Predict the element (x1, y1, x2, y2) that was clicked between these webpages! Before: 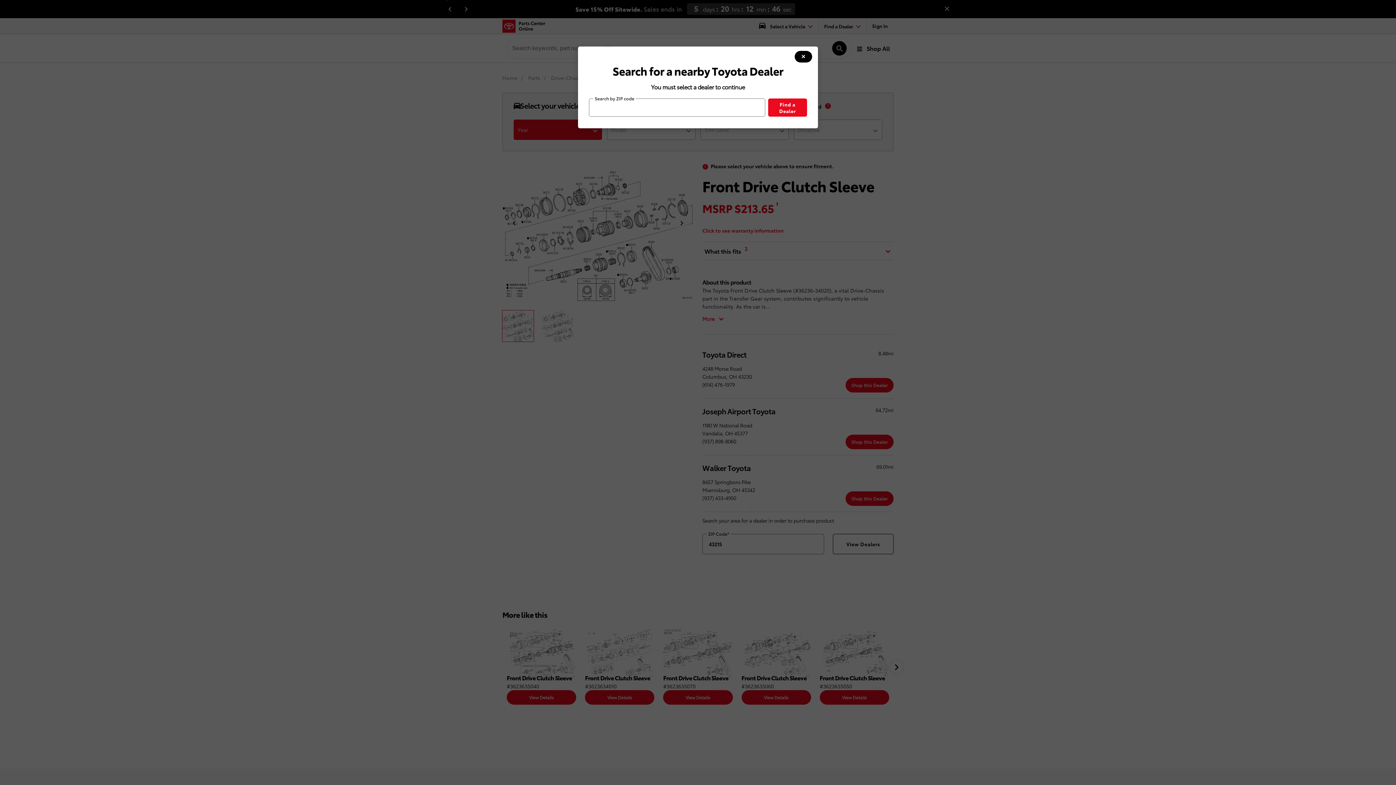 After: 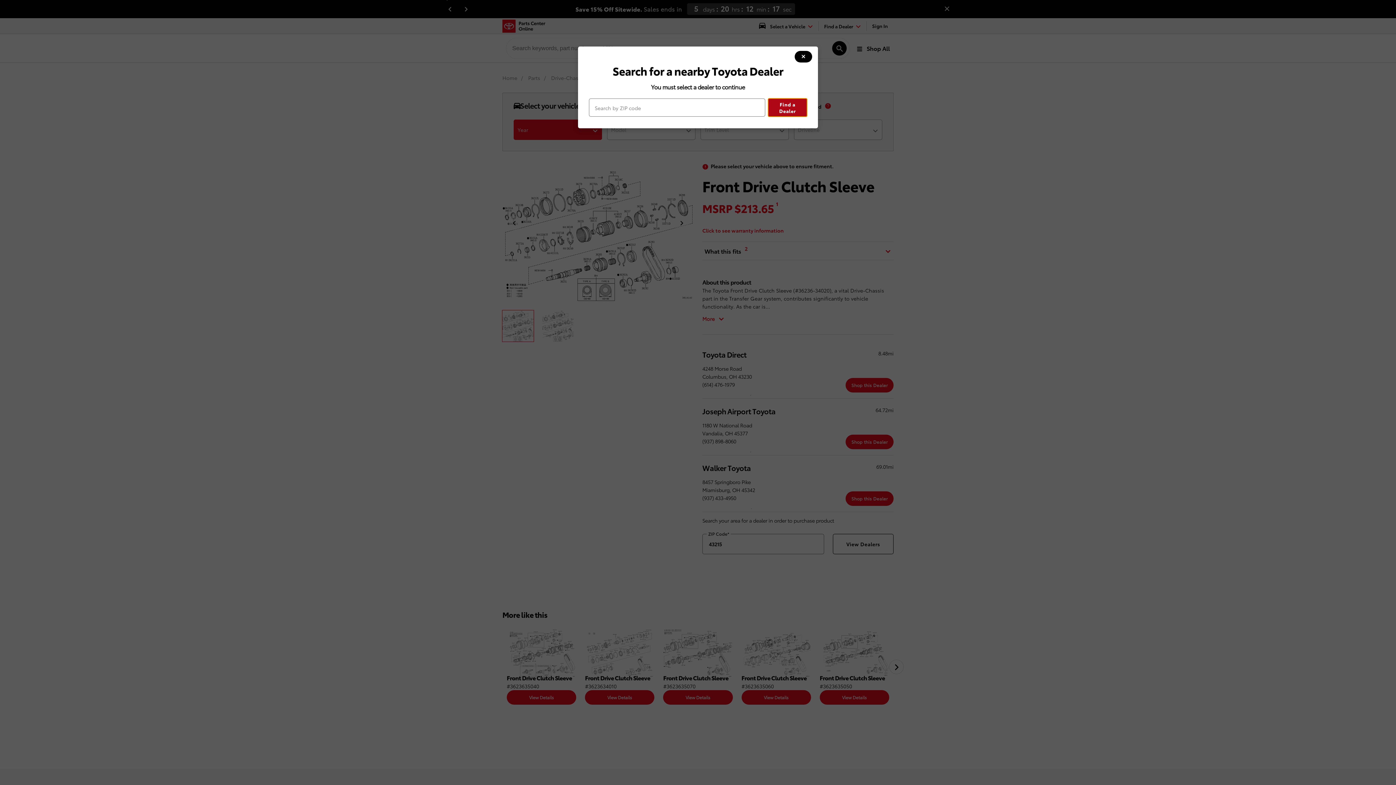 Action: label: Find a Dealer bbox: (768, 98, 807, 116)